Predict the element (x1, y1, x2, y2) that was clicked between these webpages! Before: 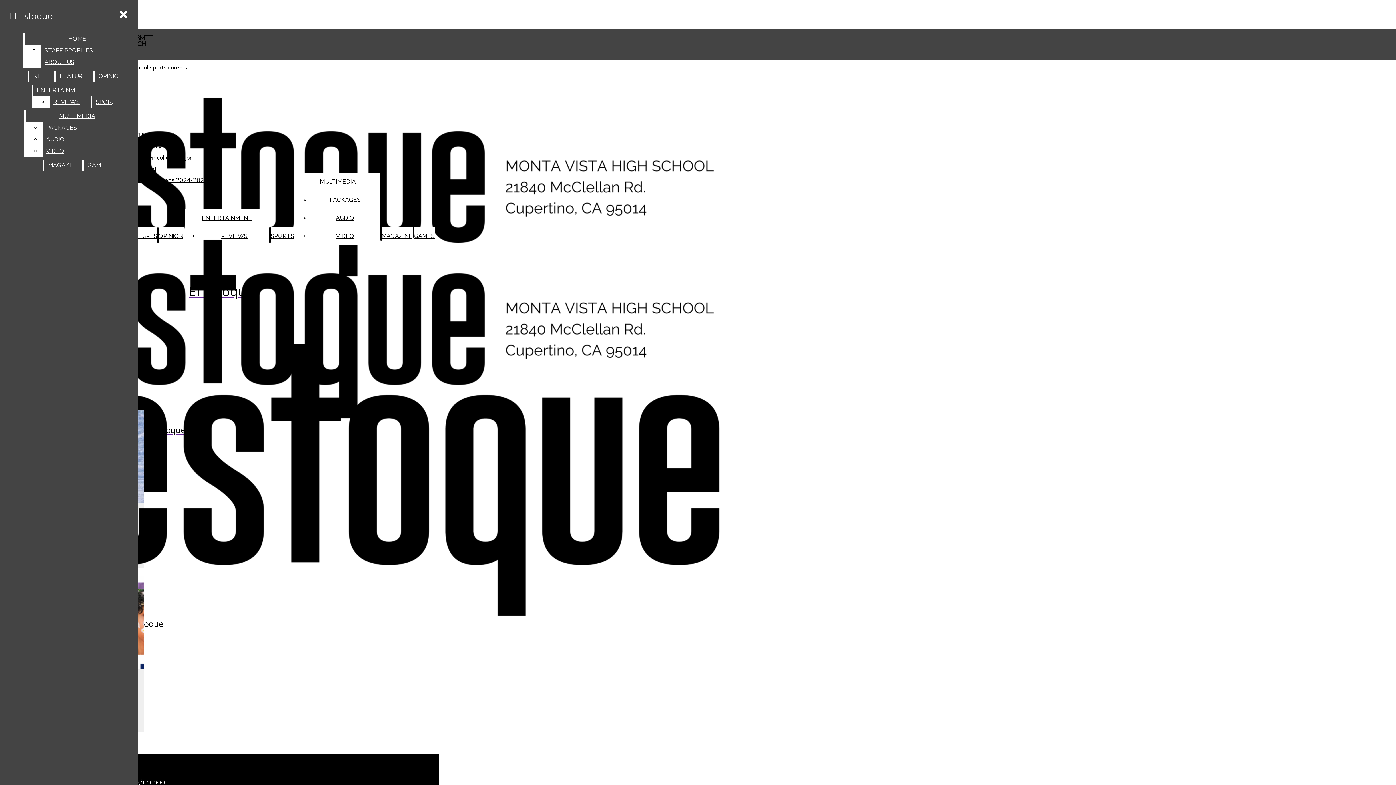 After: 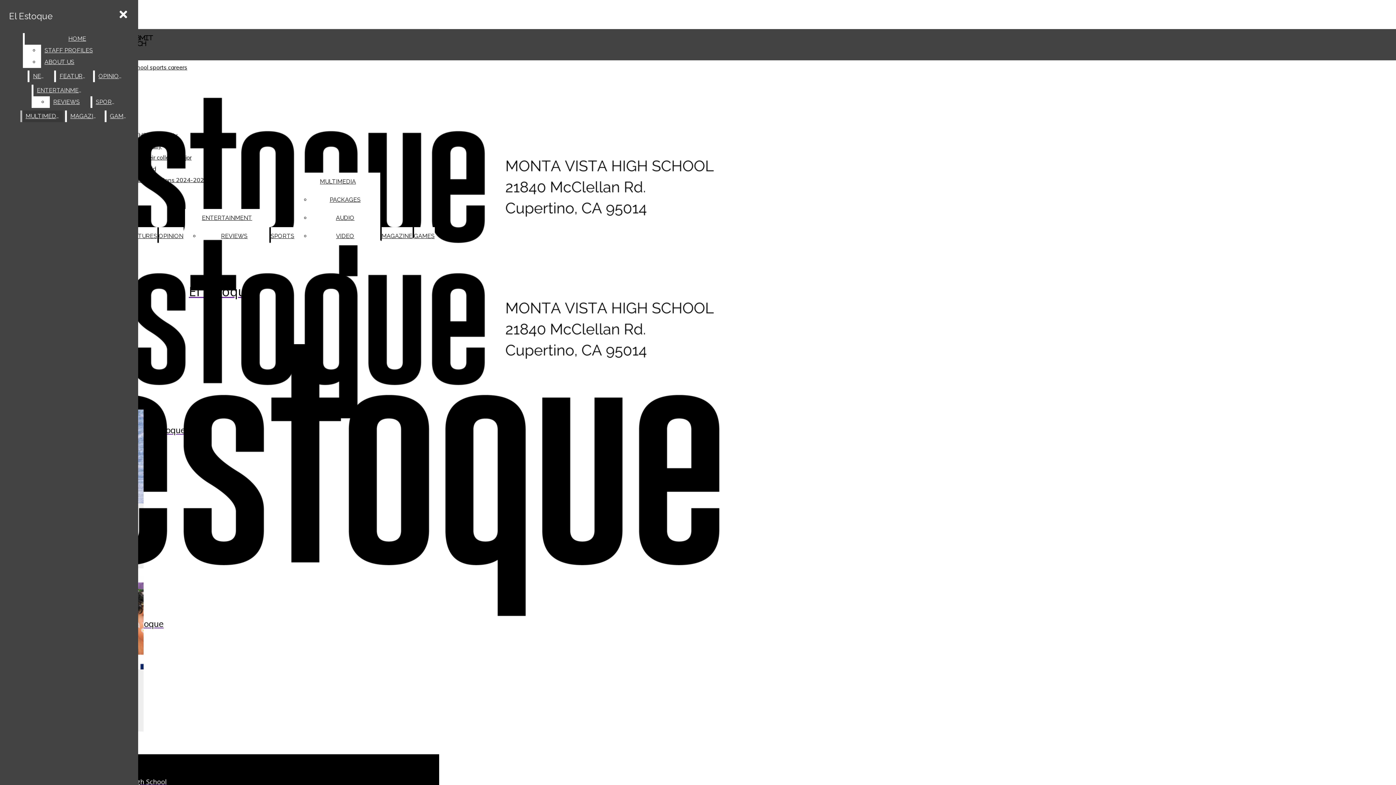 Action: bbox: (26, 110, 128, 122) label: MULTIMEDIA